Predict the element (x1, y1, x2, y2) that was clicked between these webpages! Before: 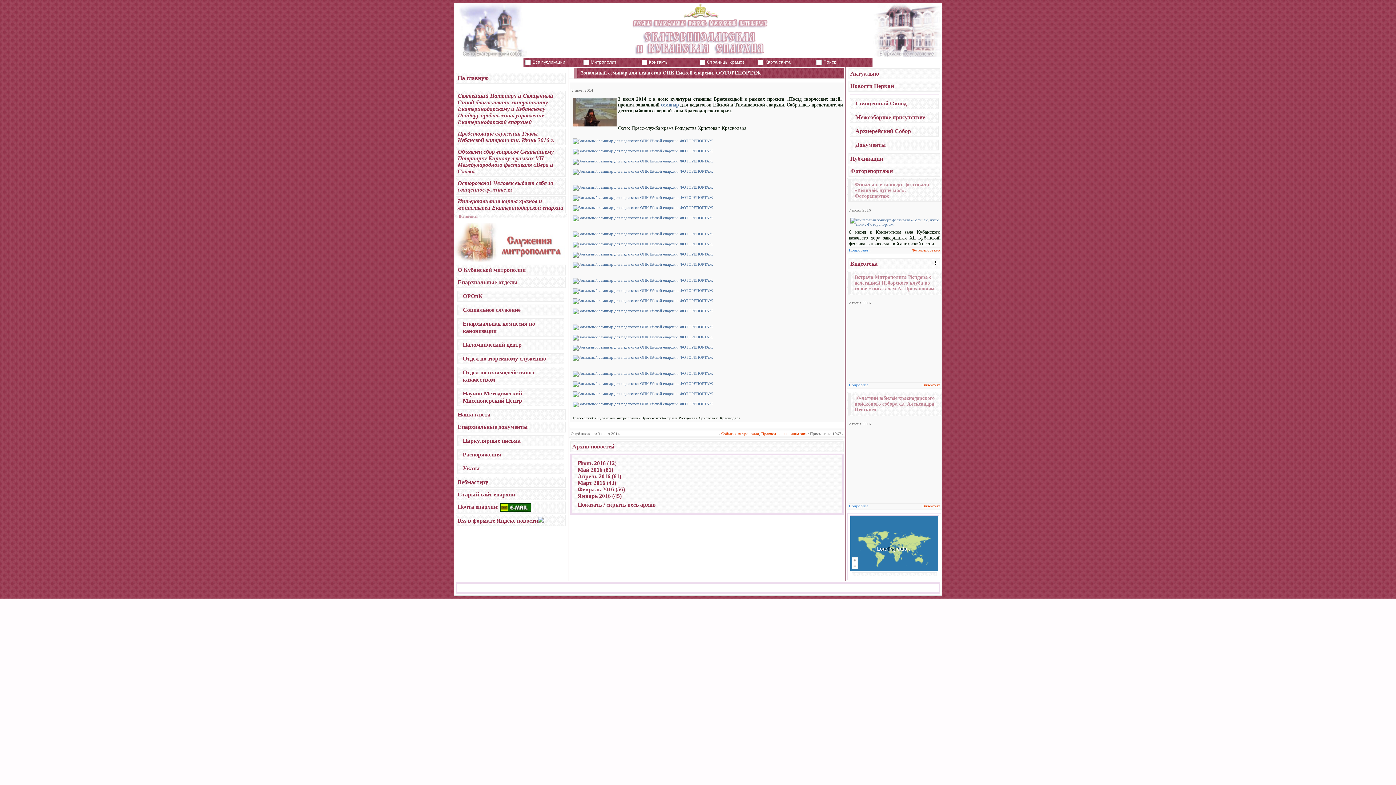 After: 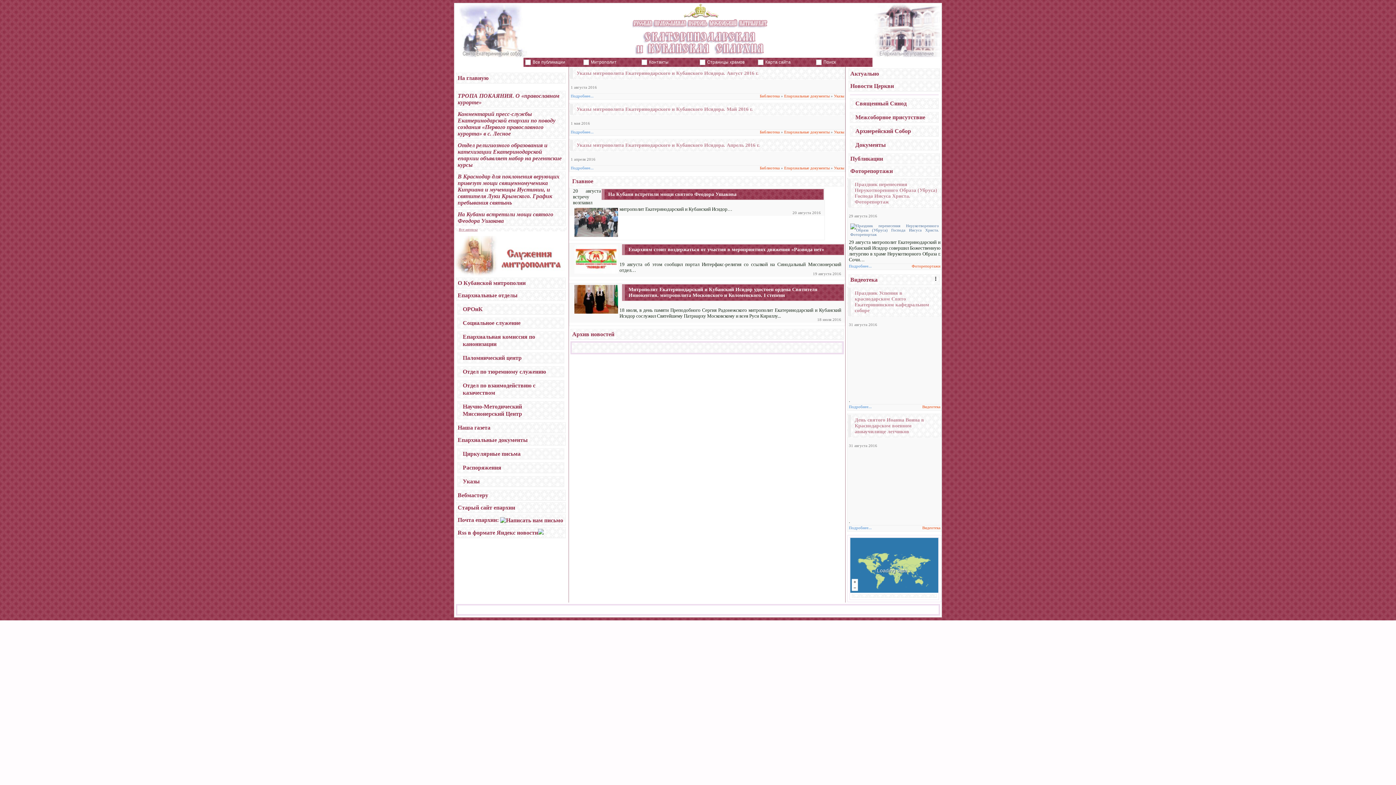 Action: label: Указы bbox: (462, 465, 480, 471)